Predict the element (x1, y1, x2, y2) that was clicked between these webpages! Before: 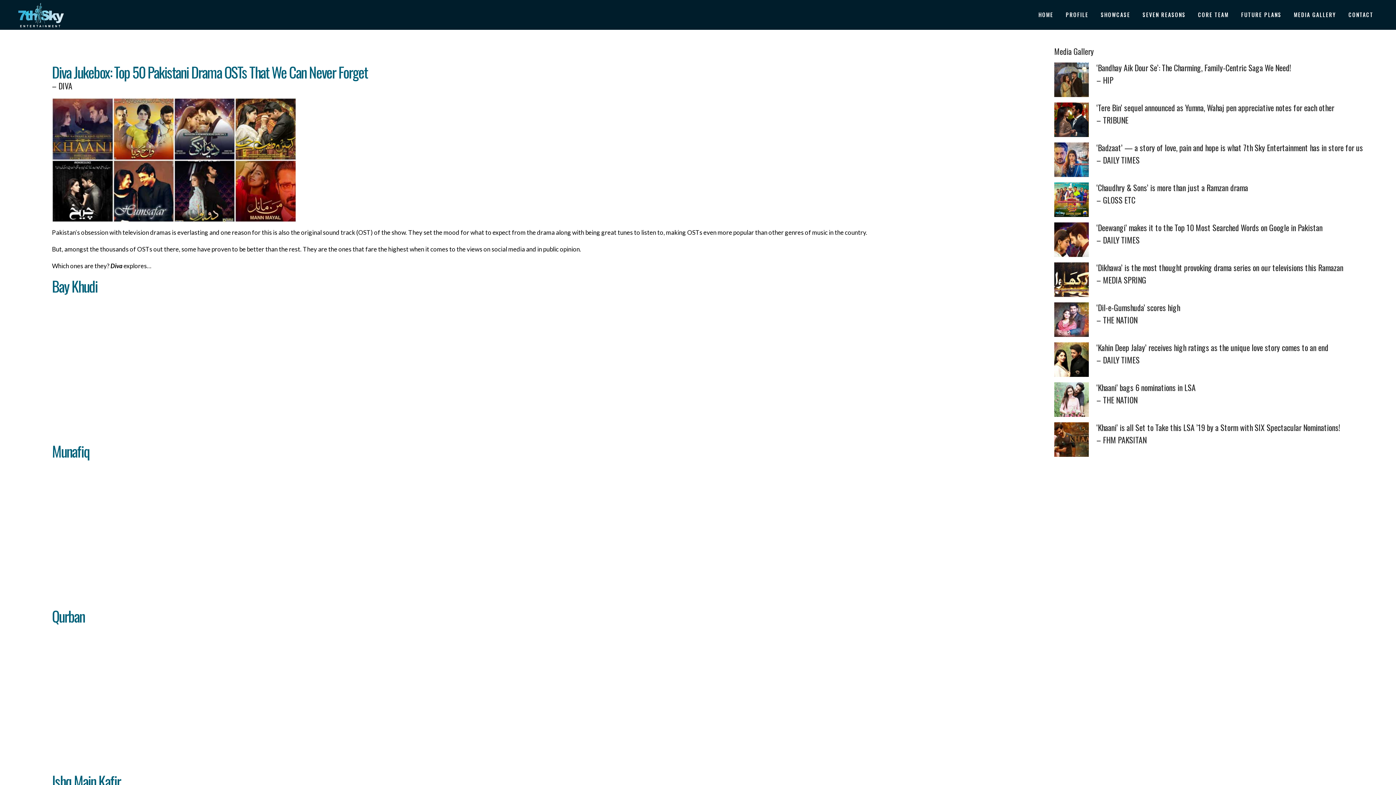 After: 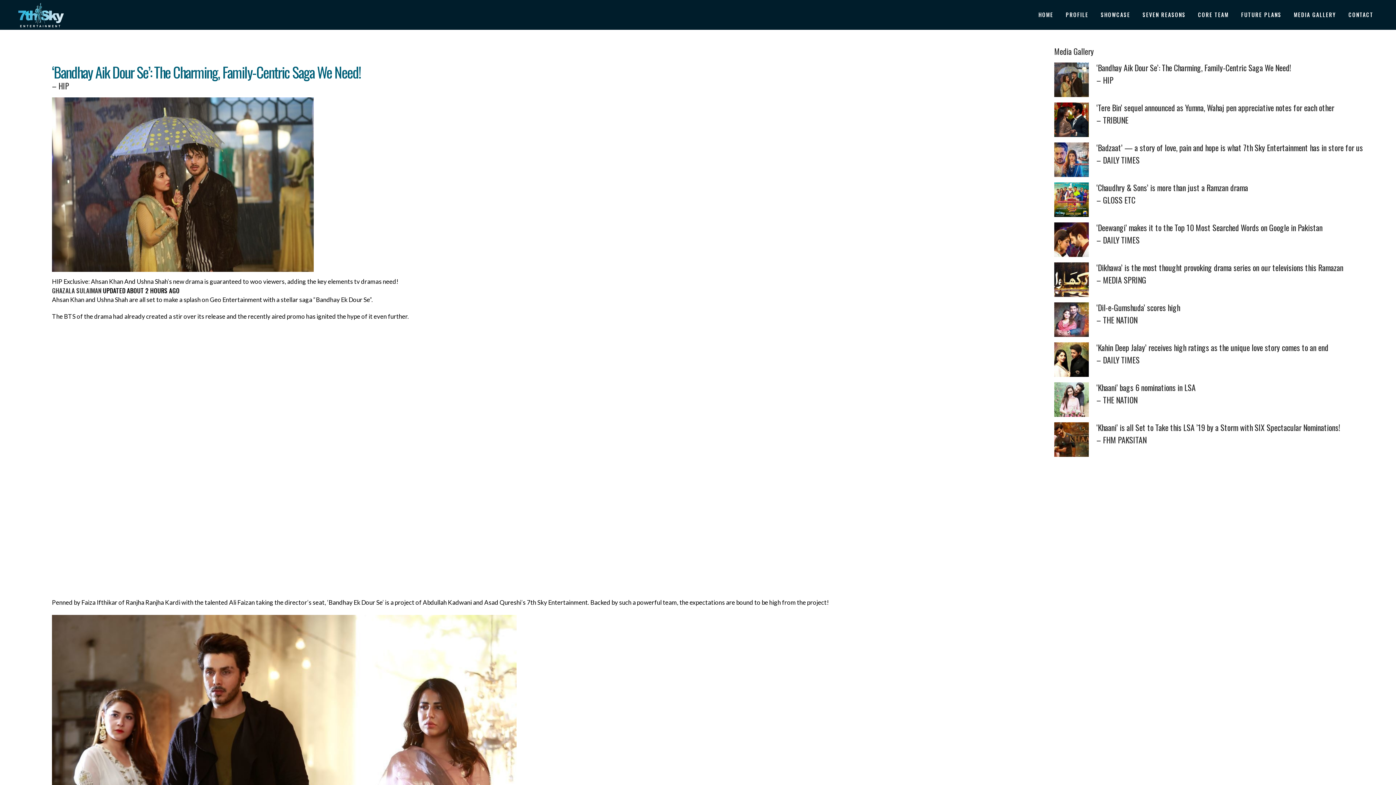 Action: label: ‘Bandhay Aik Dour Se’: The Charming, Family-Centric Saga We Need!
– HIP bbox: (1096, 61, 1396, 86)